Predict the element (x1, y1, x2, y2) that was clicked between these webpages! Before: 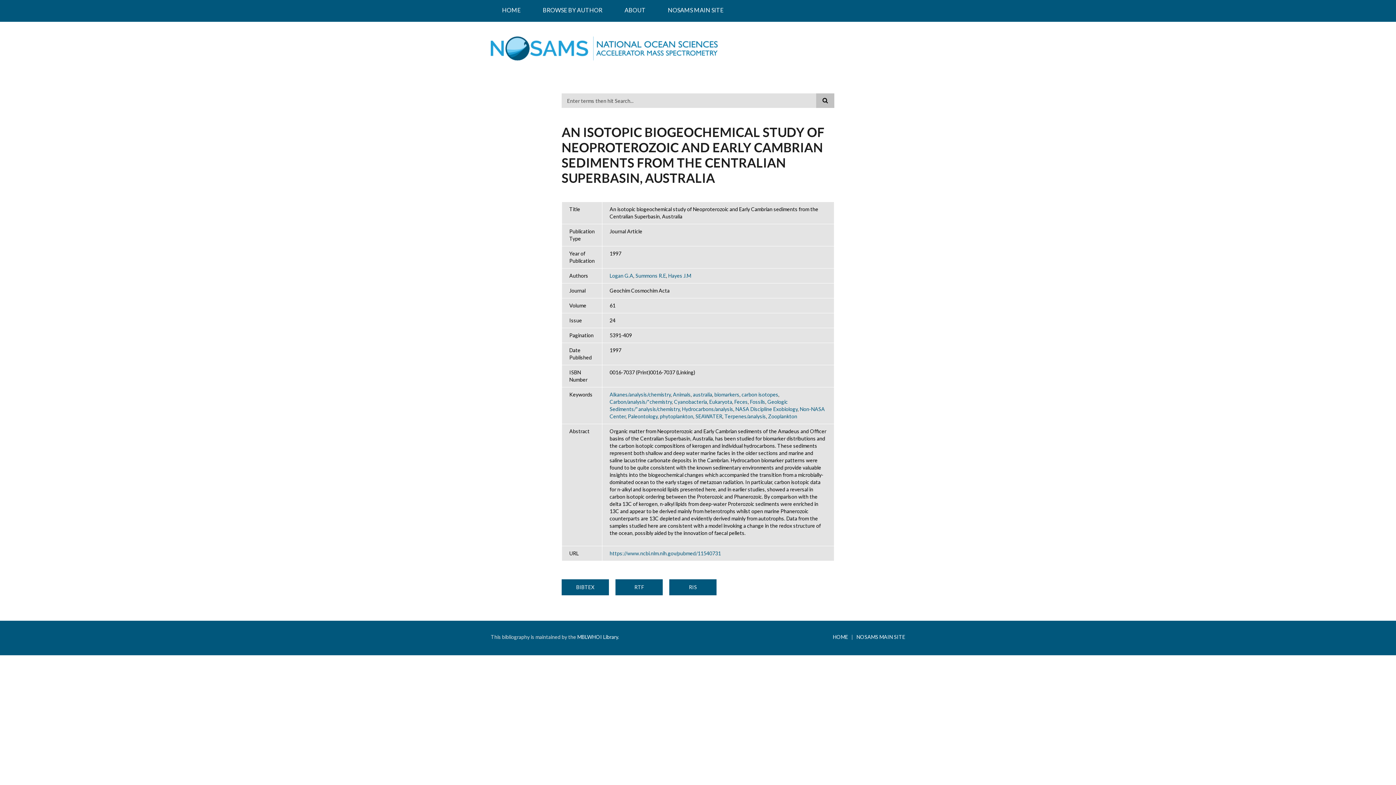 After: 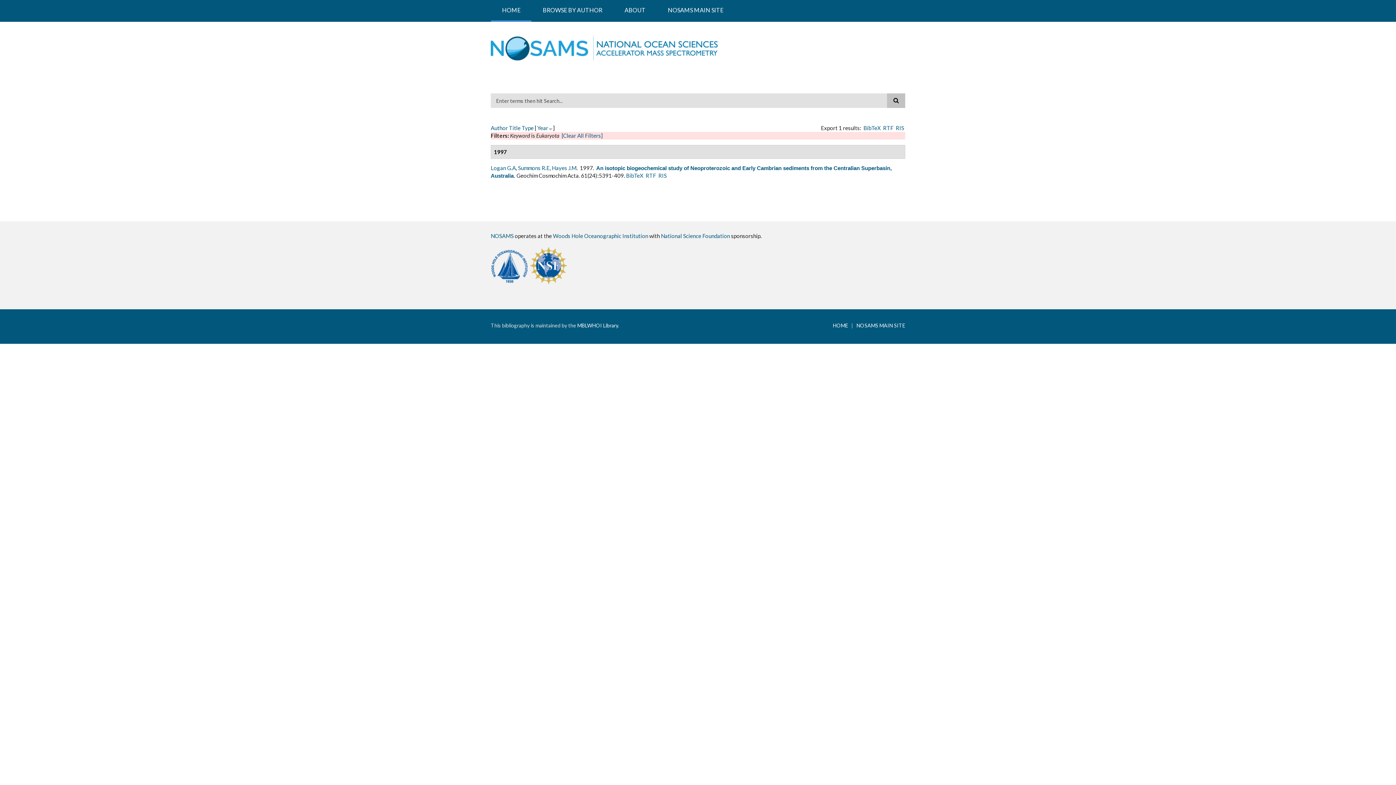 Action: label: Eukaryota bbox: (709, 398, 732, 405)